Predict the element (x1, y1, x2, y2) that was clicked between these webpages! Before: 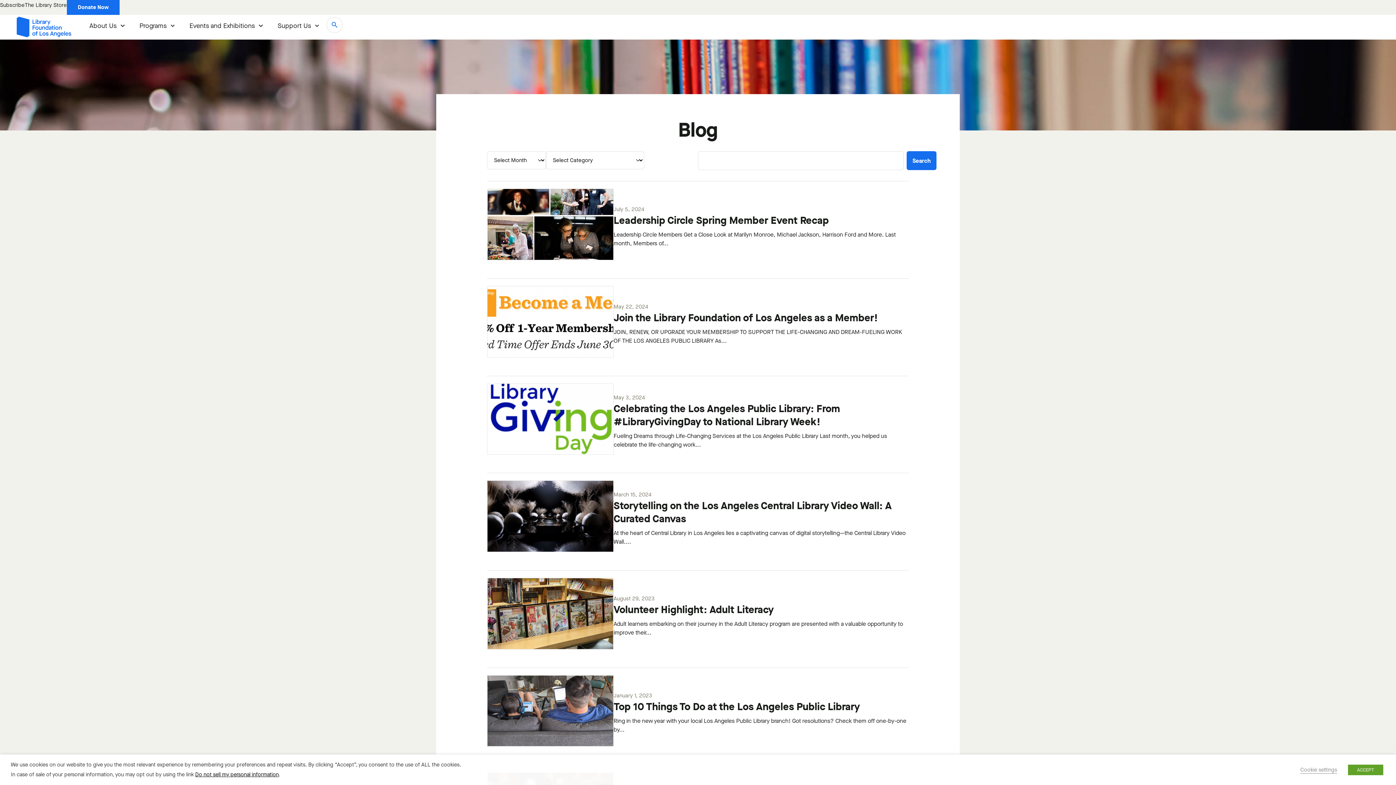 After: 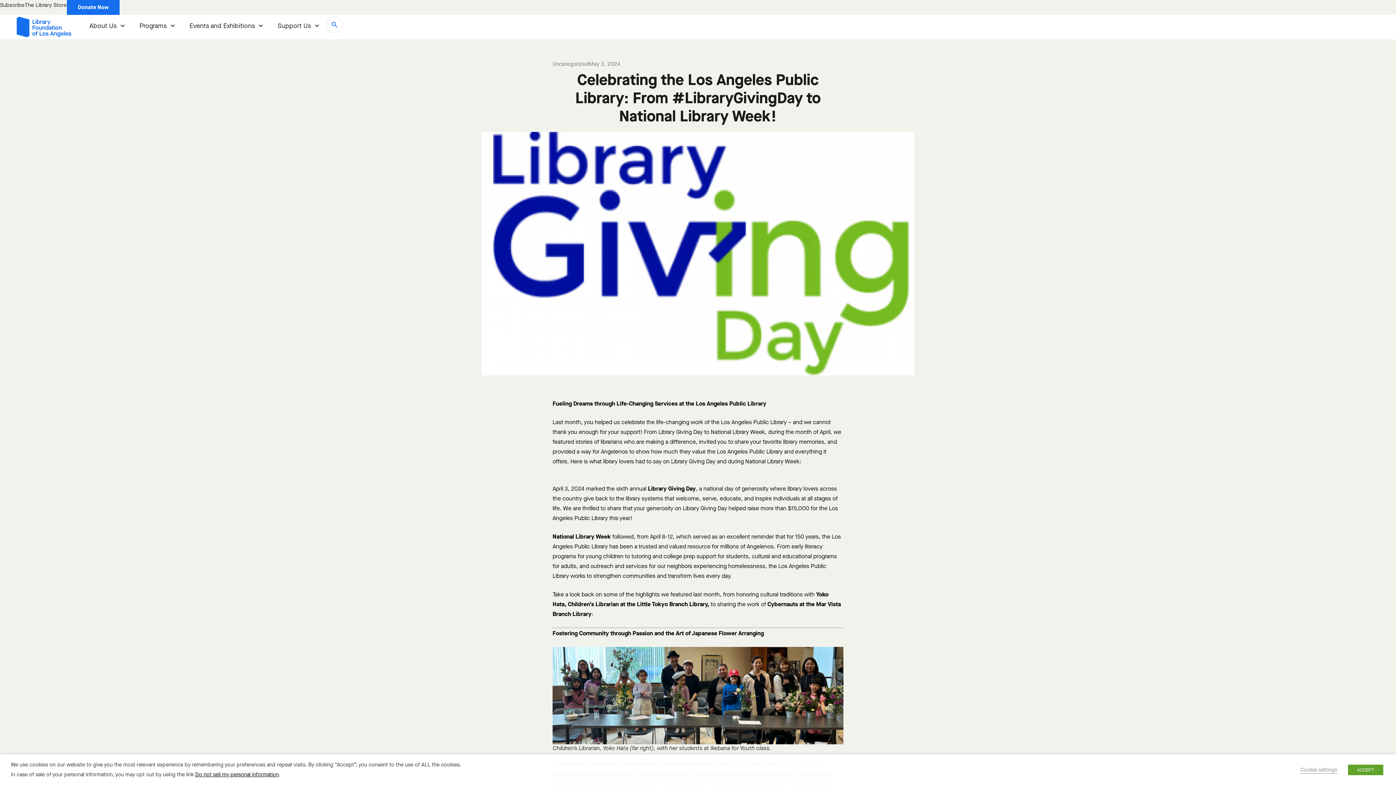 Action: bbox: (613, 401, 840, 428) label: Celebrating the Los Angeles Public Library: From #LibraryGivingDay to National Library Week!